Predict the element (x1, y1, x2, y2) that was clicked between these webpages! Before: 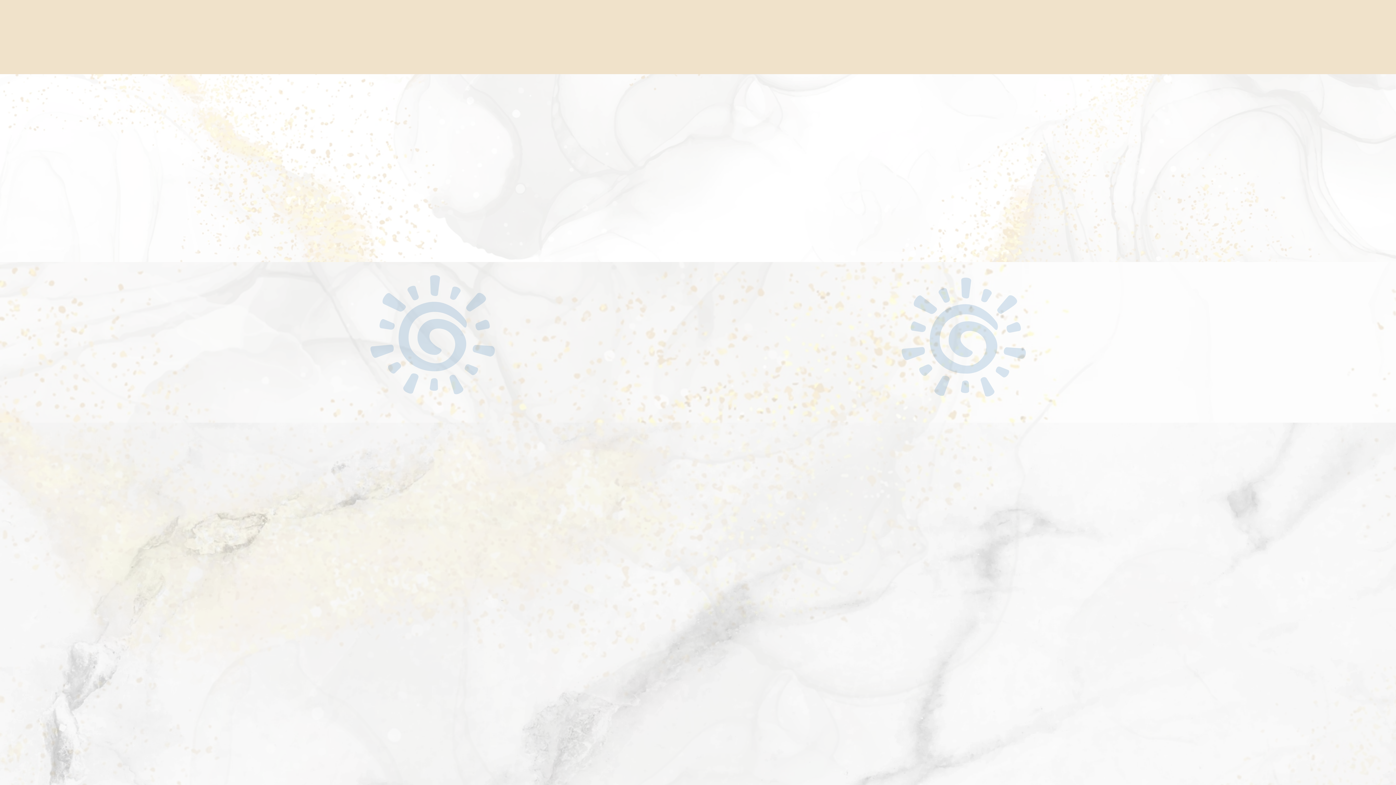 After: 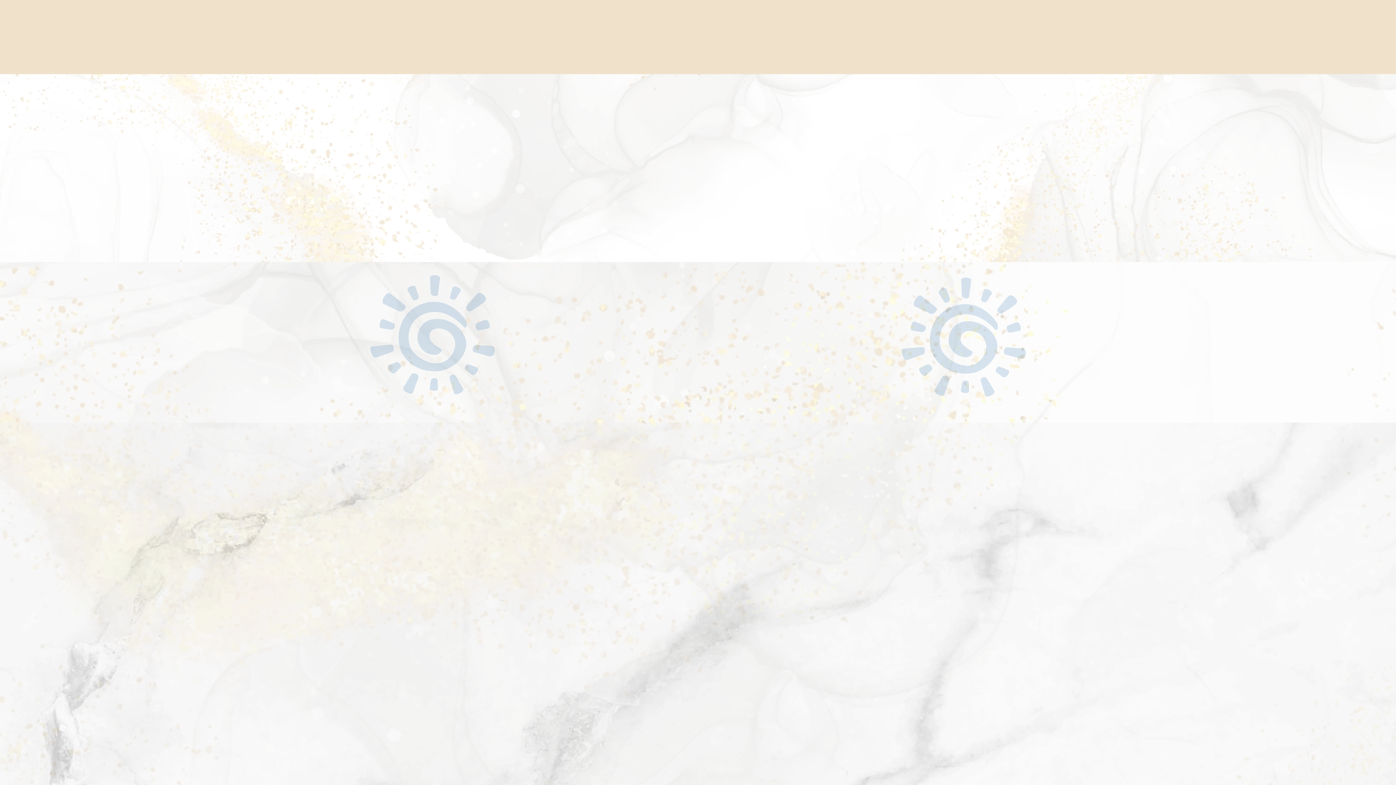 Action: bbox: (693, 58, 784, 69) label: Very Advanced Manifestation